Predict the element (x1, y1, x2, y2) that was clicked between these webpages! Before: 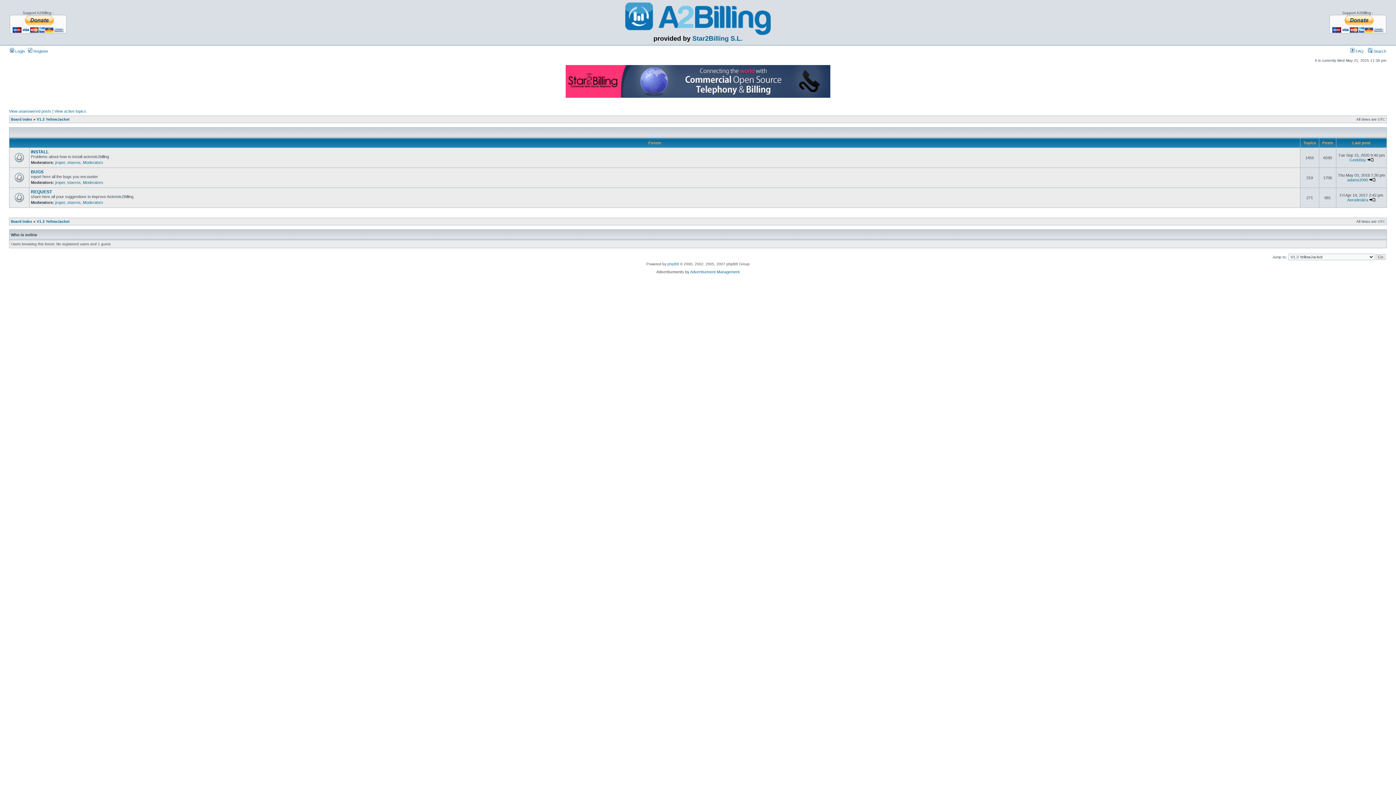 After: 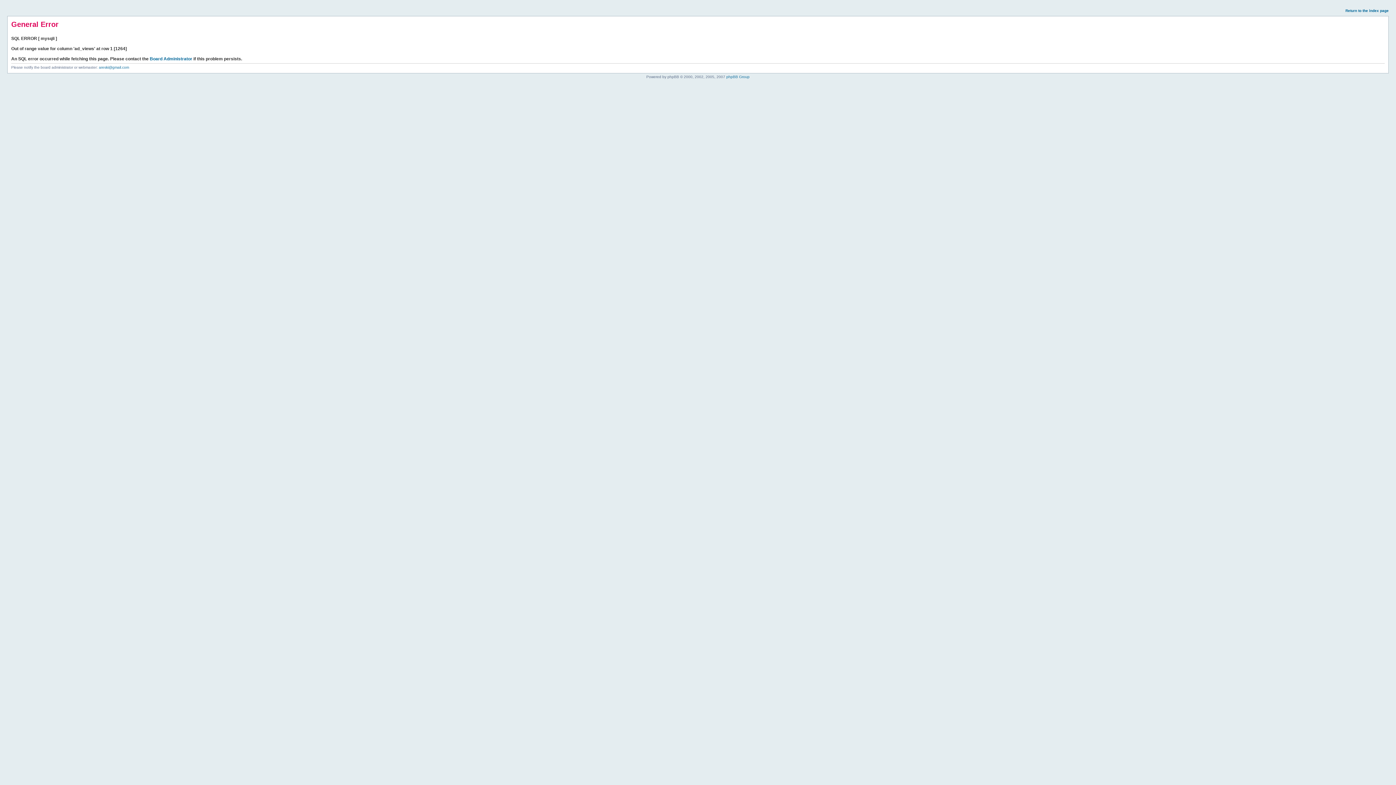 Action: label: stavros bbox: (67, 200, 80, 204)